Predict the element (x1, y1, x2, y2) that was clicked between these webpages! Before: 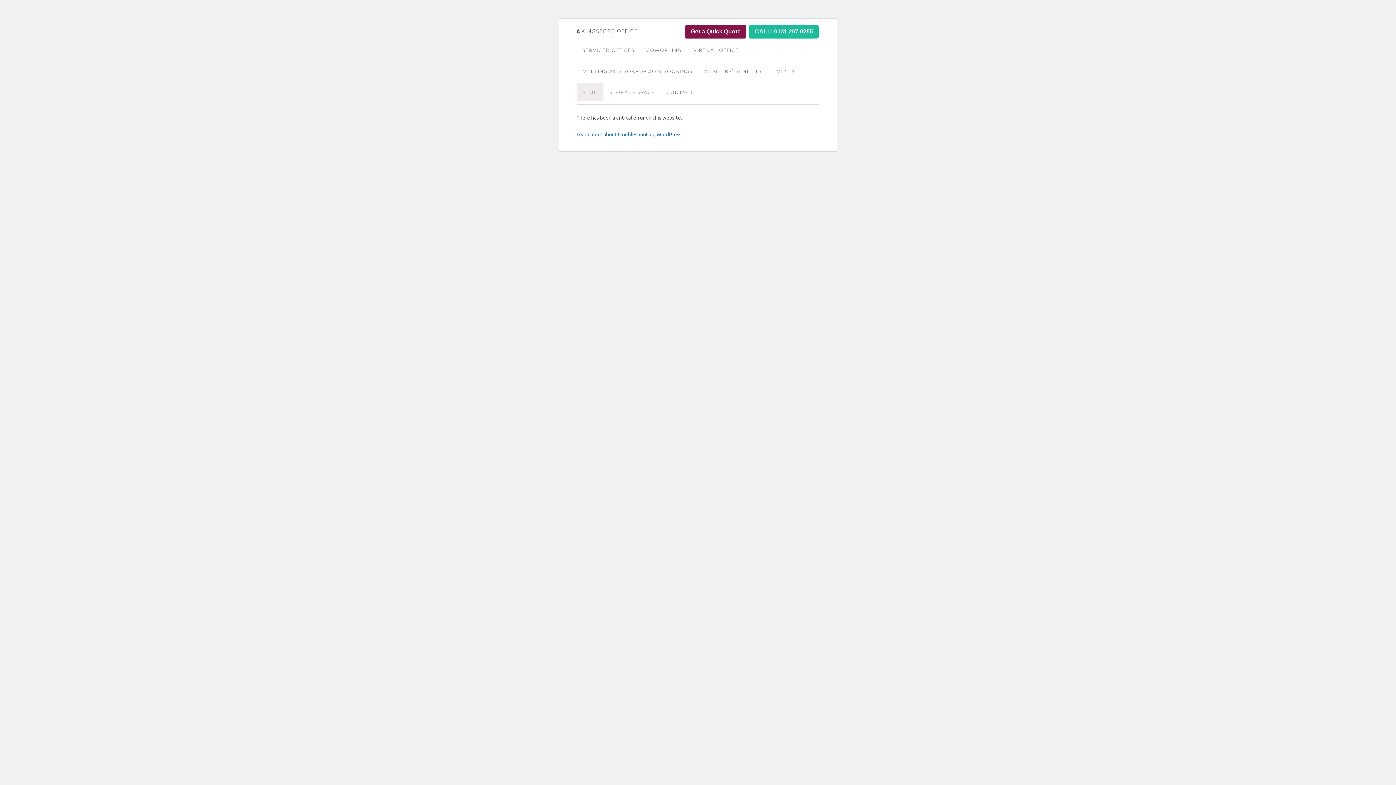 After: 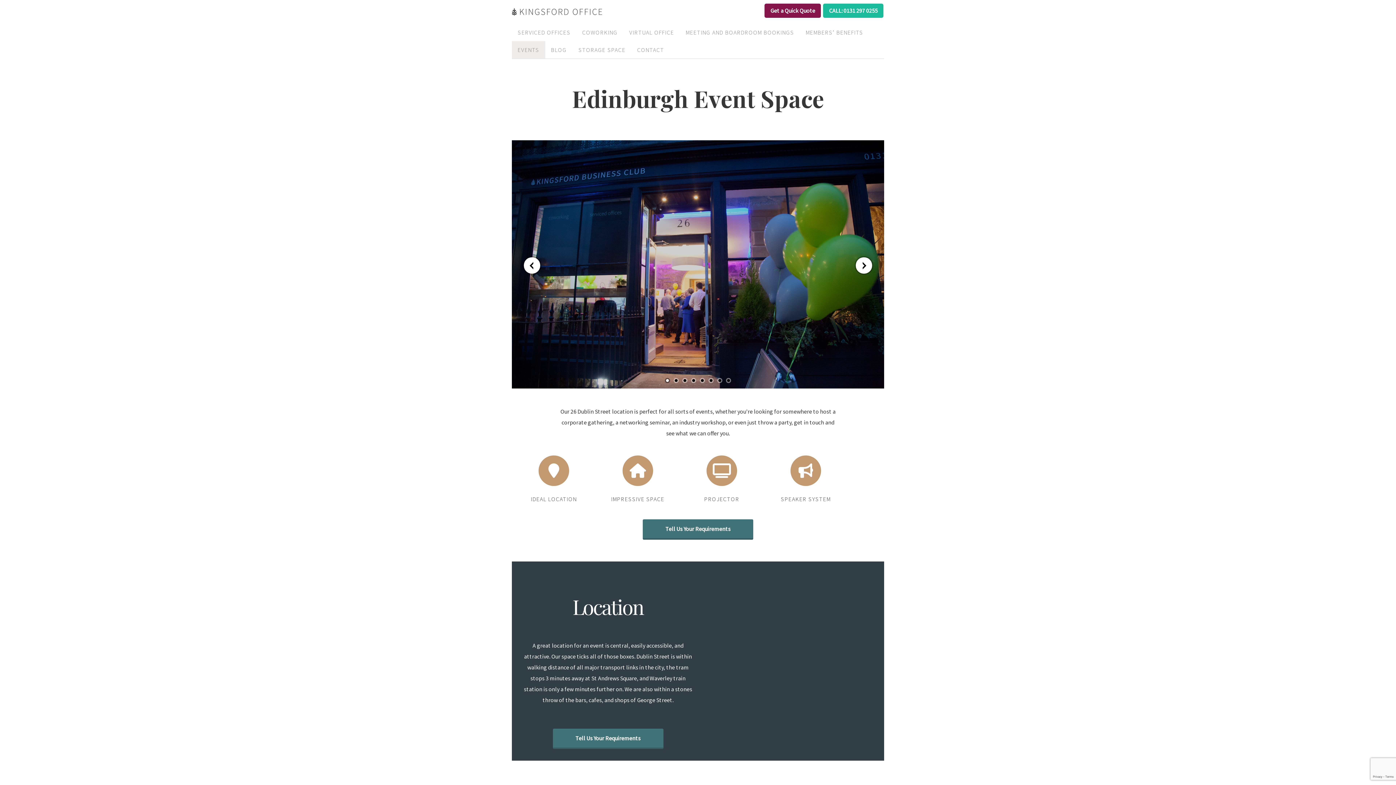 Action: bbox: (767, 62, 801, 79) label: EVENTS